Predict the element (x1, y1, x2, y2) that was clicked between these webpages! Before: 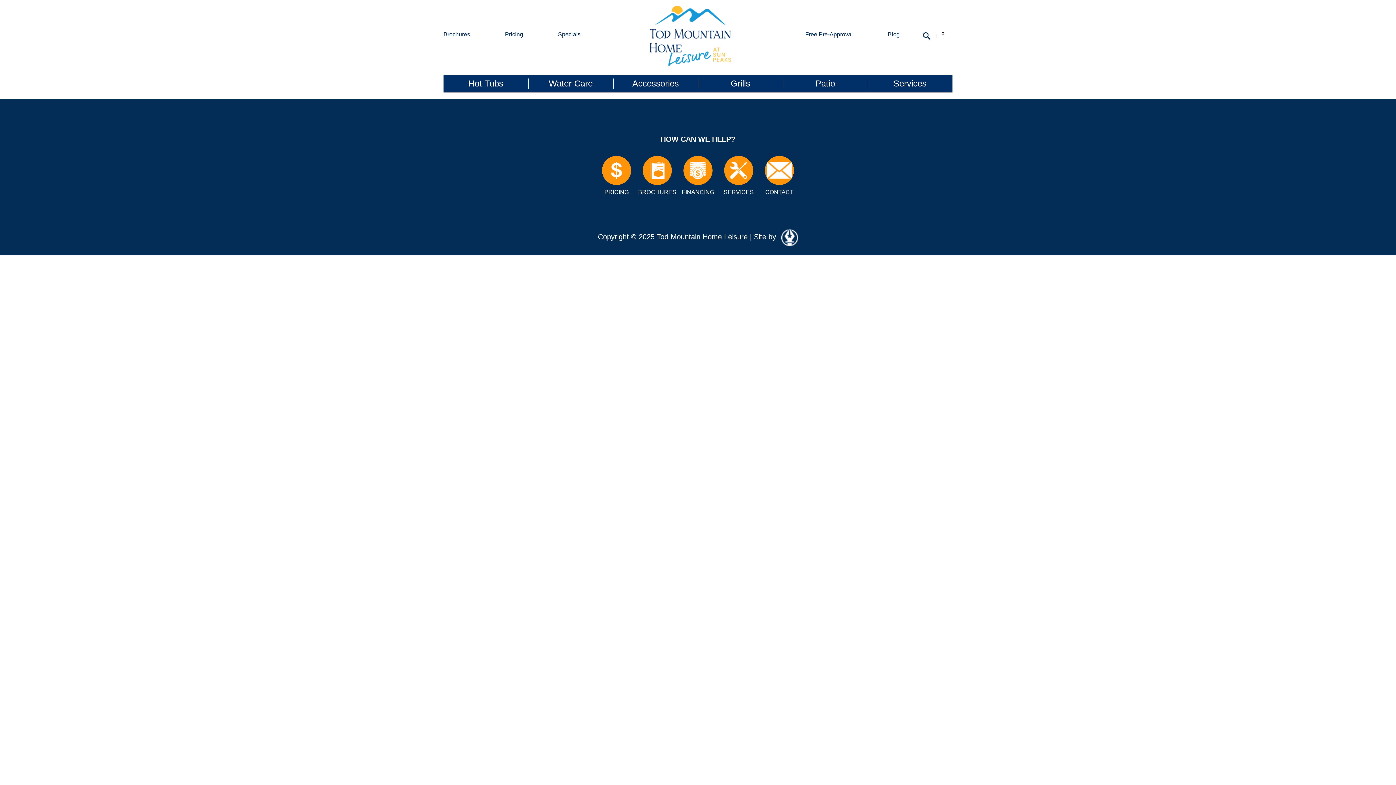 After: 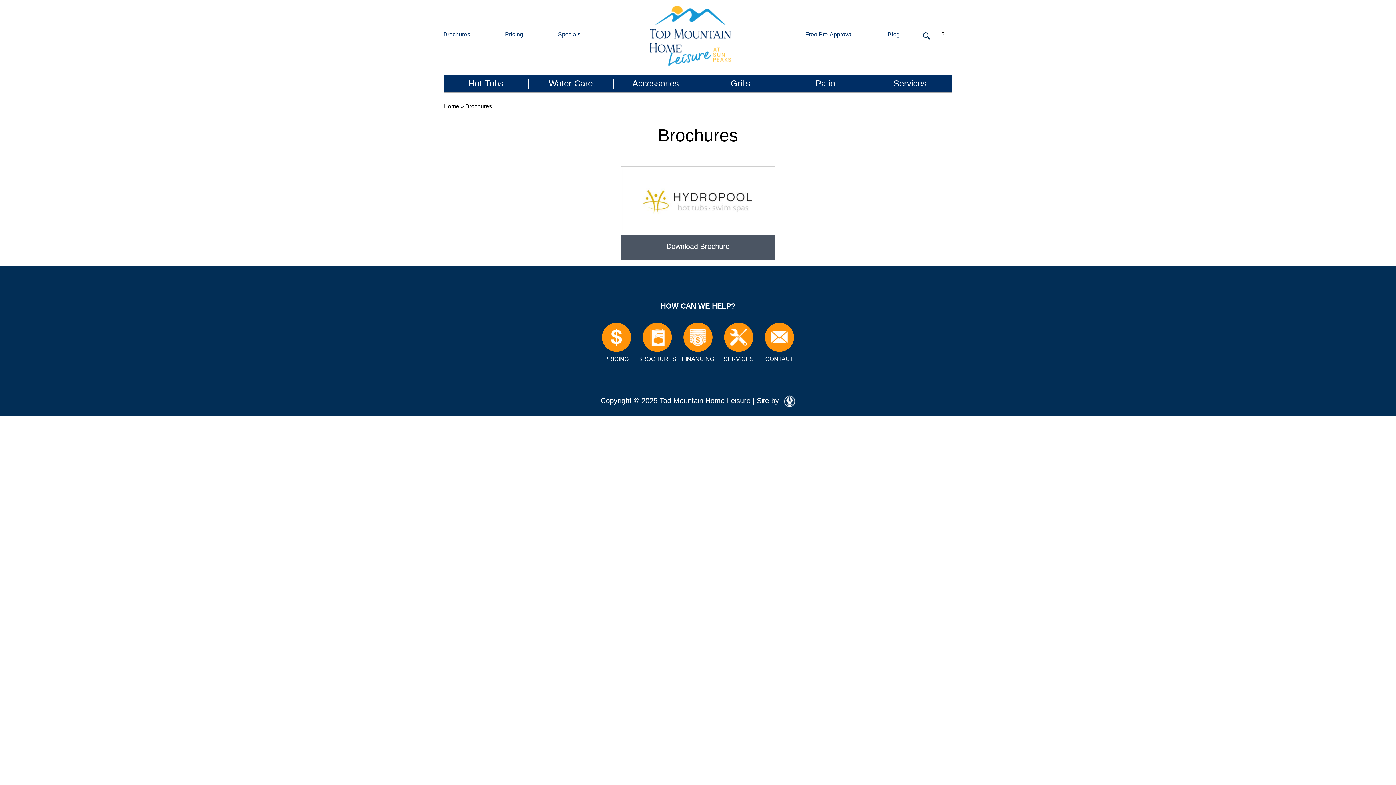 Action: label: BROCHURES bbox: (637, 155, 677, 208)